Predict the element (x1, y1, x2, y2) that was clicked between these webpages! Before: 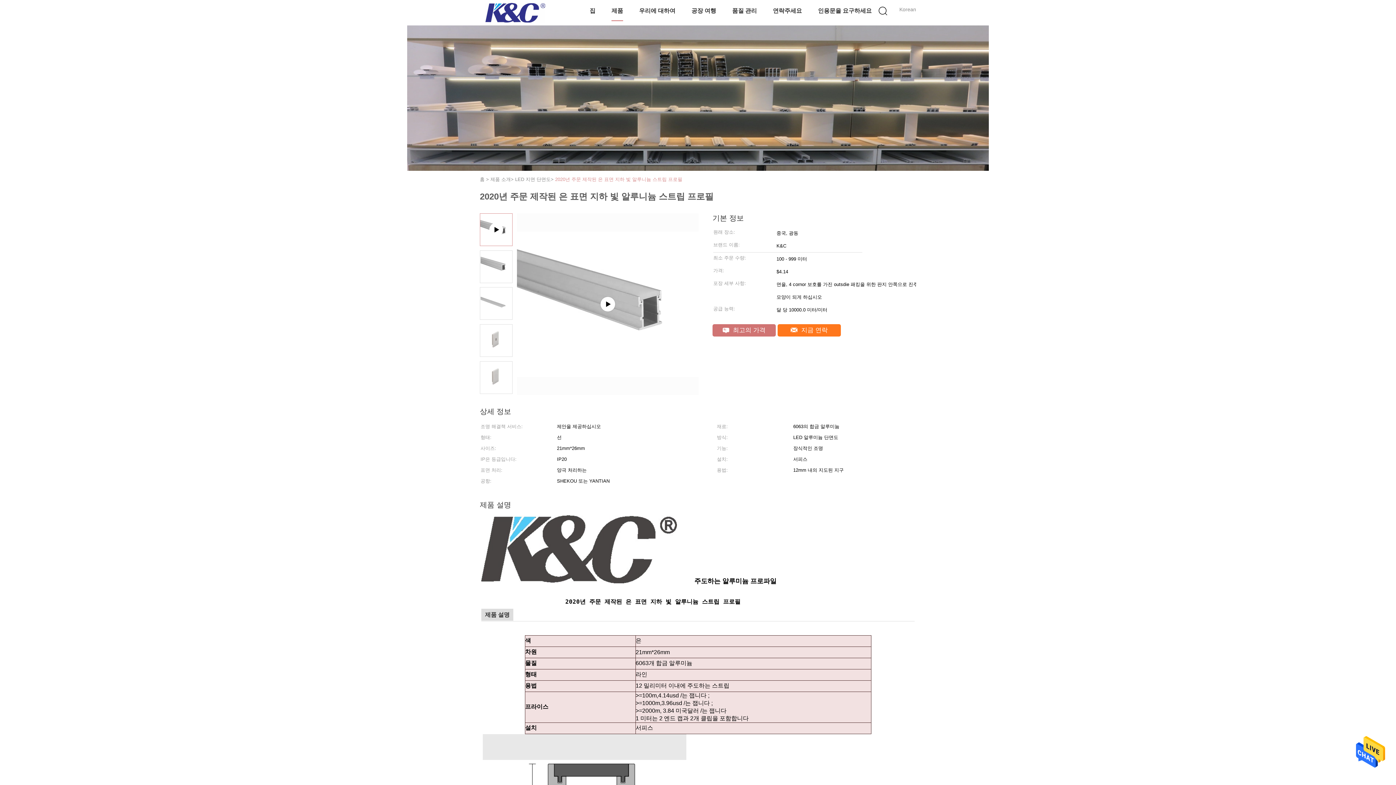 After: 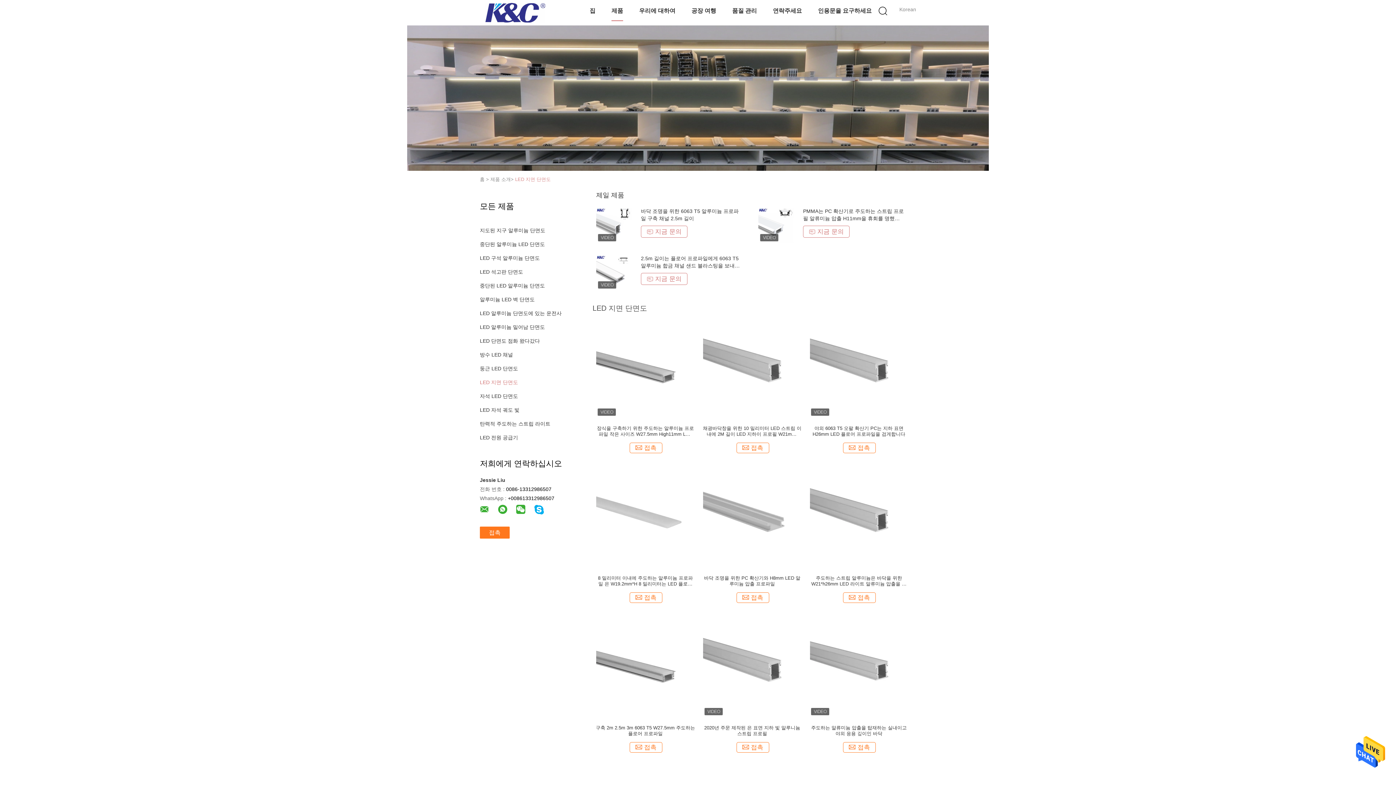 Action: label: LED 지면 단면도 bbox: (515, 176, 550, 182)